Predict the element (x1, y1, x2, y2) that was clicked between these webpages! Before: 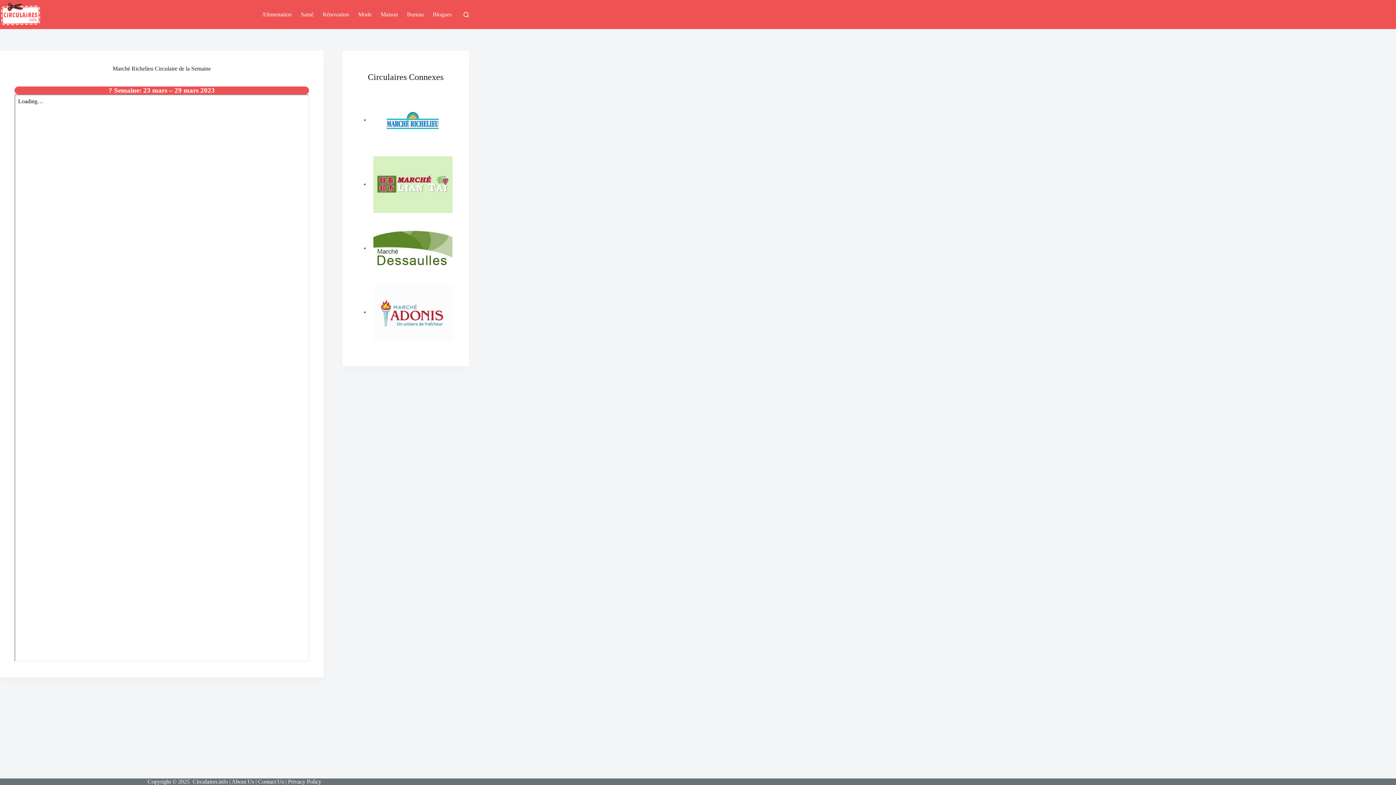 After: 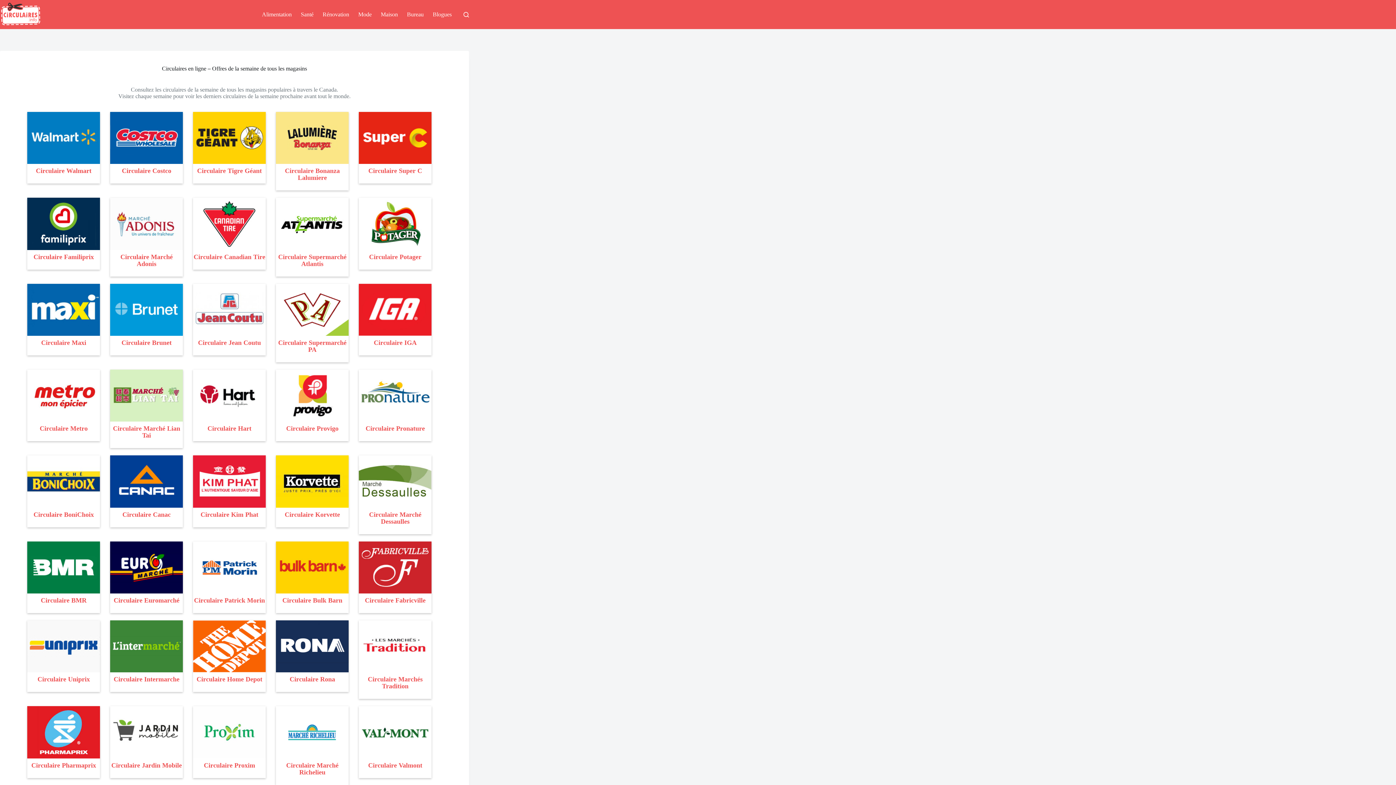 Action: bbox: (0, 1, 42, 27)